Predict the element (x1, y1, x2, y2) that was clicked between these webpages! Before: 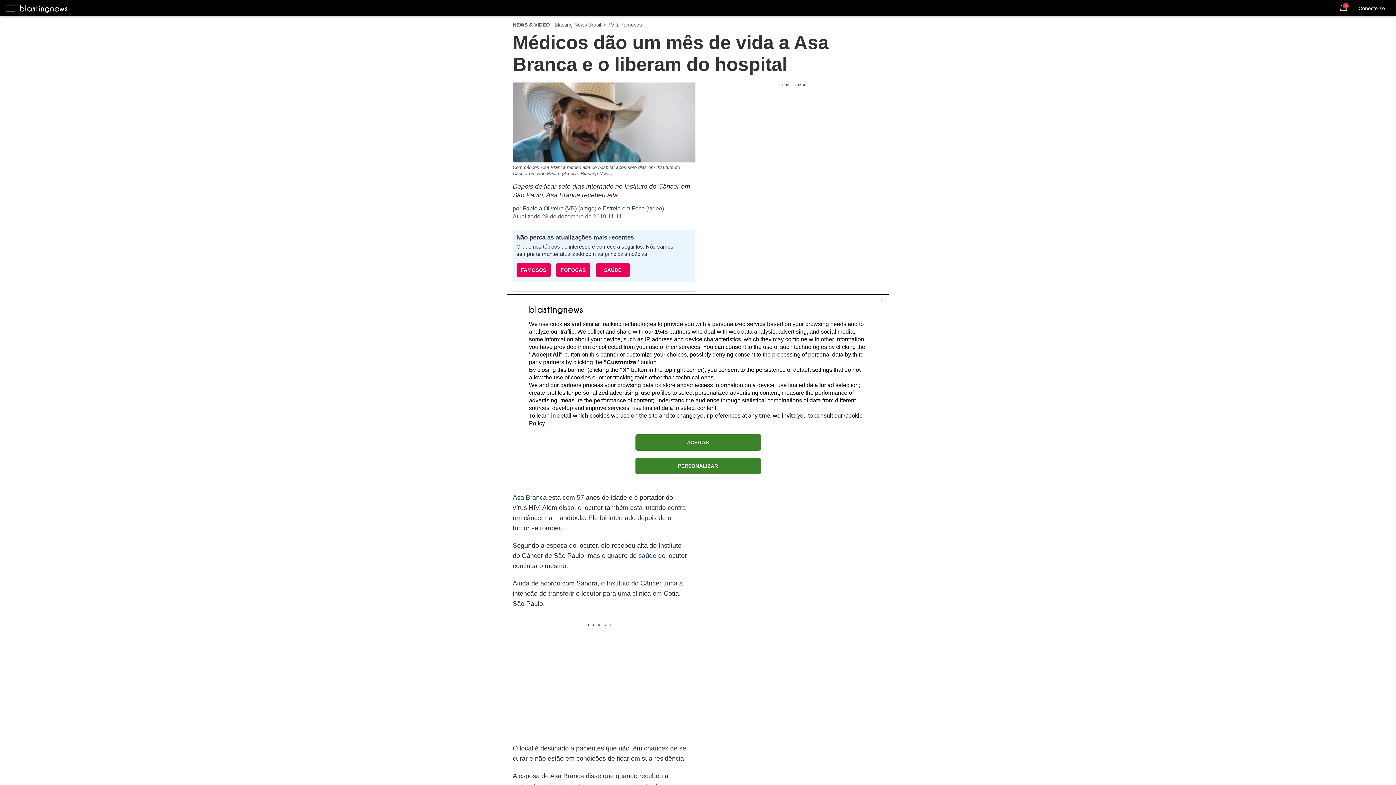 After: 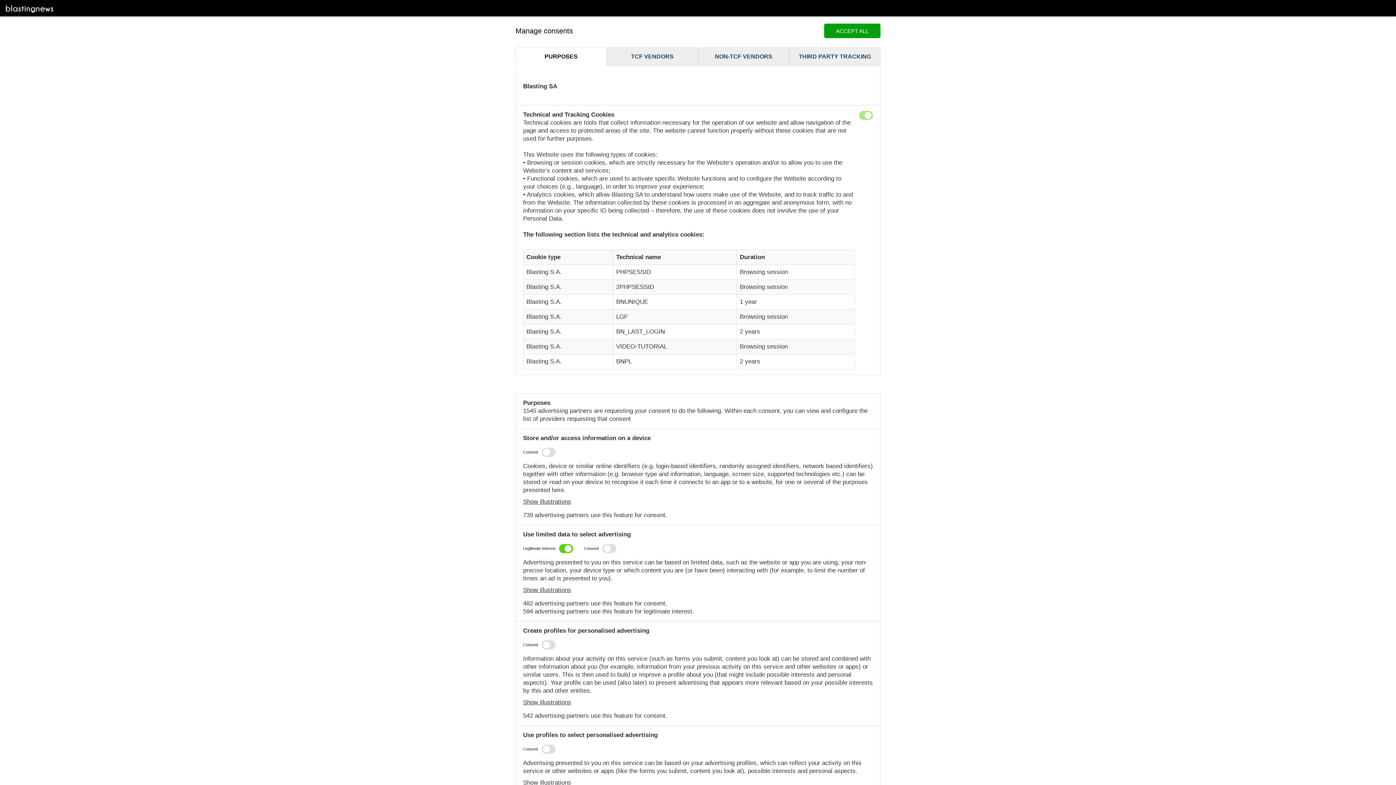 Action: bbox: (635, 458, 760, 474) label: PERSONALIZAR